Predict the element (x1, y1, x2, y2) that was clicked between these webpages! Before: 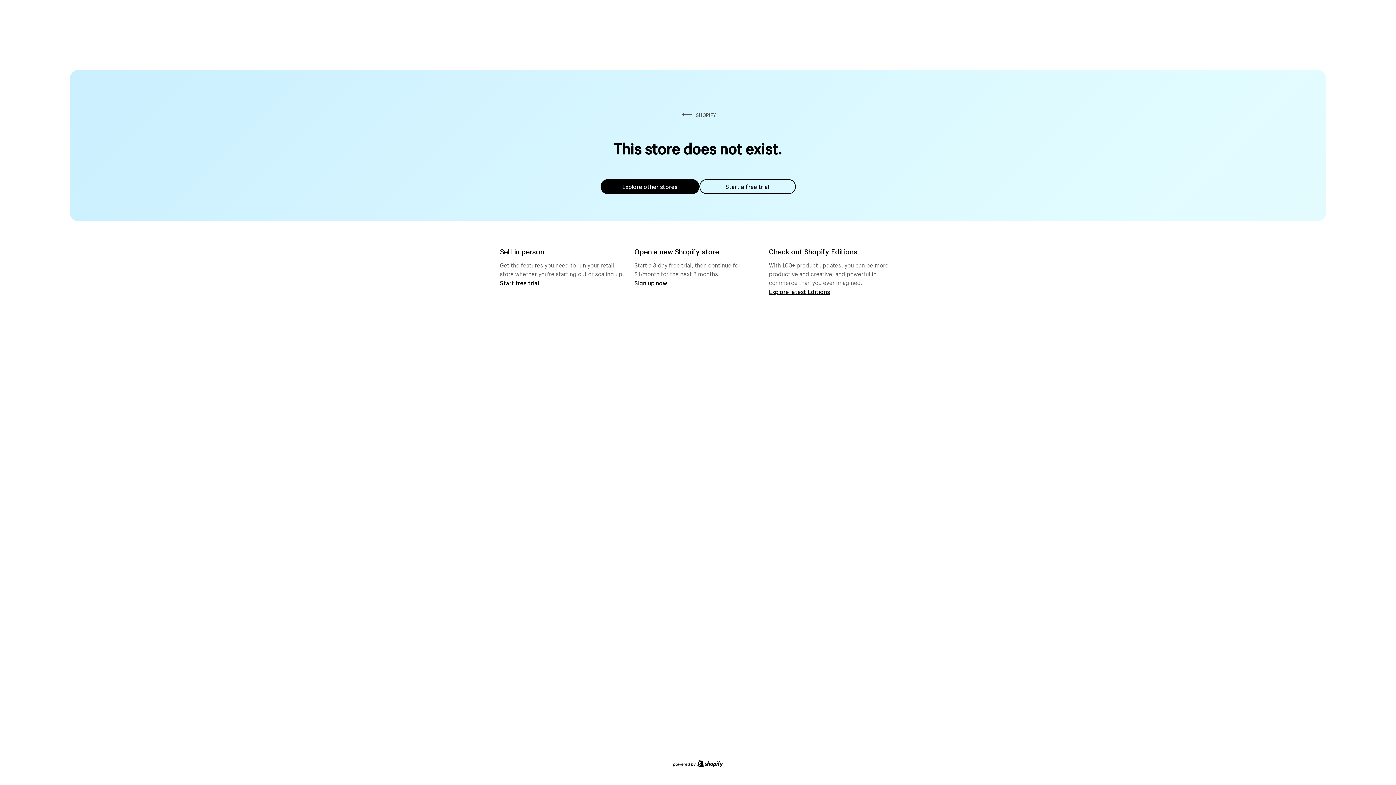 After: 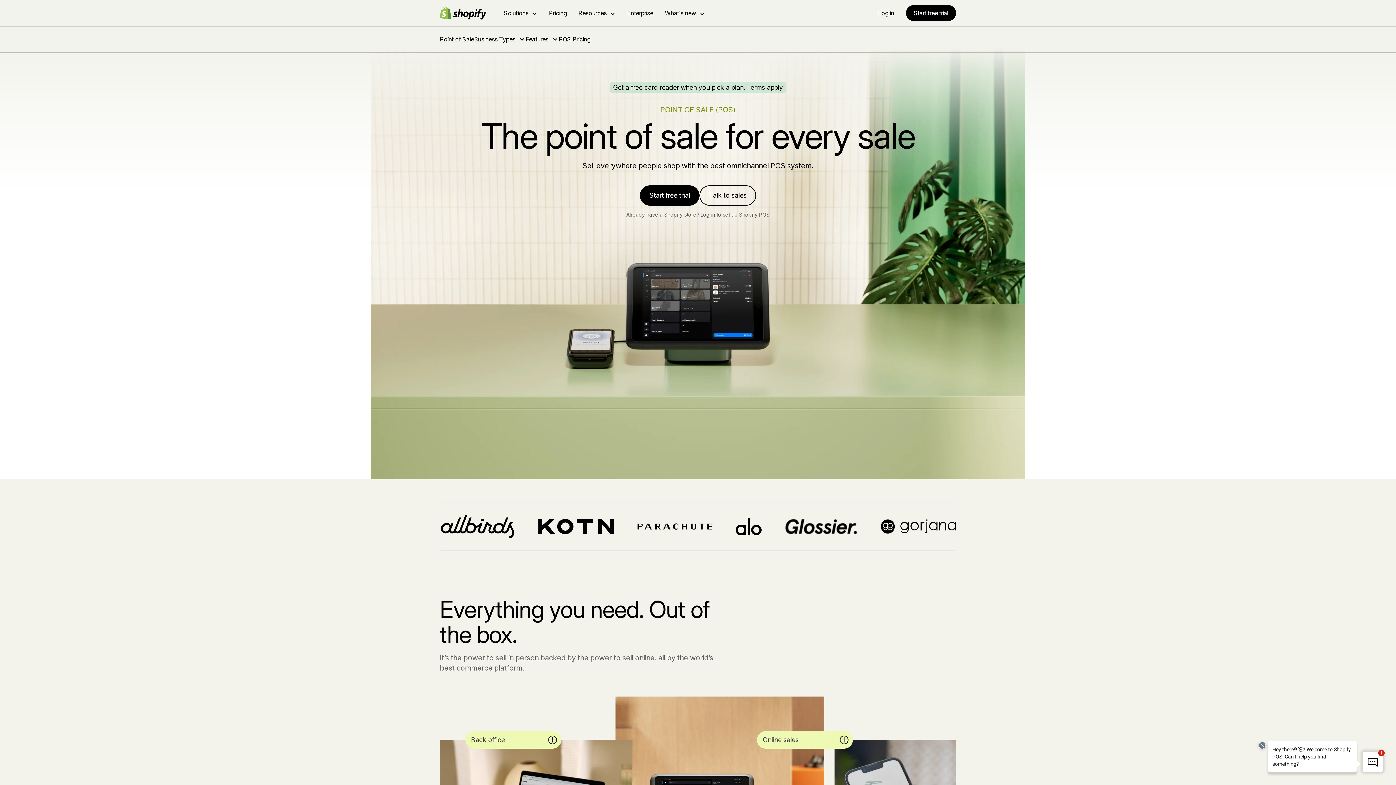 Action: bbox: (500, 279, 539, 286) label: Start free trial